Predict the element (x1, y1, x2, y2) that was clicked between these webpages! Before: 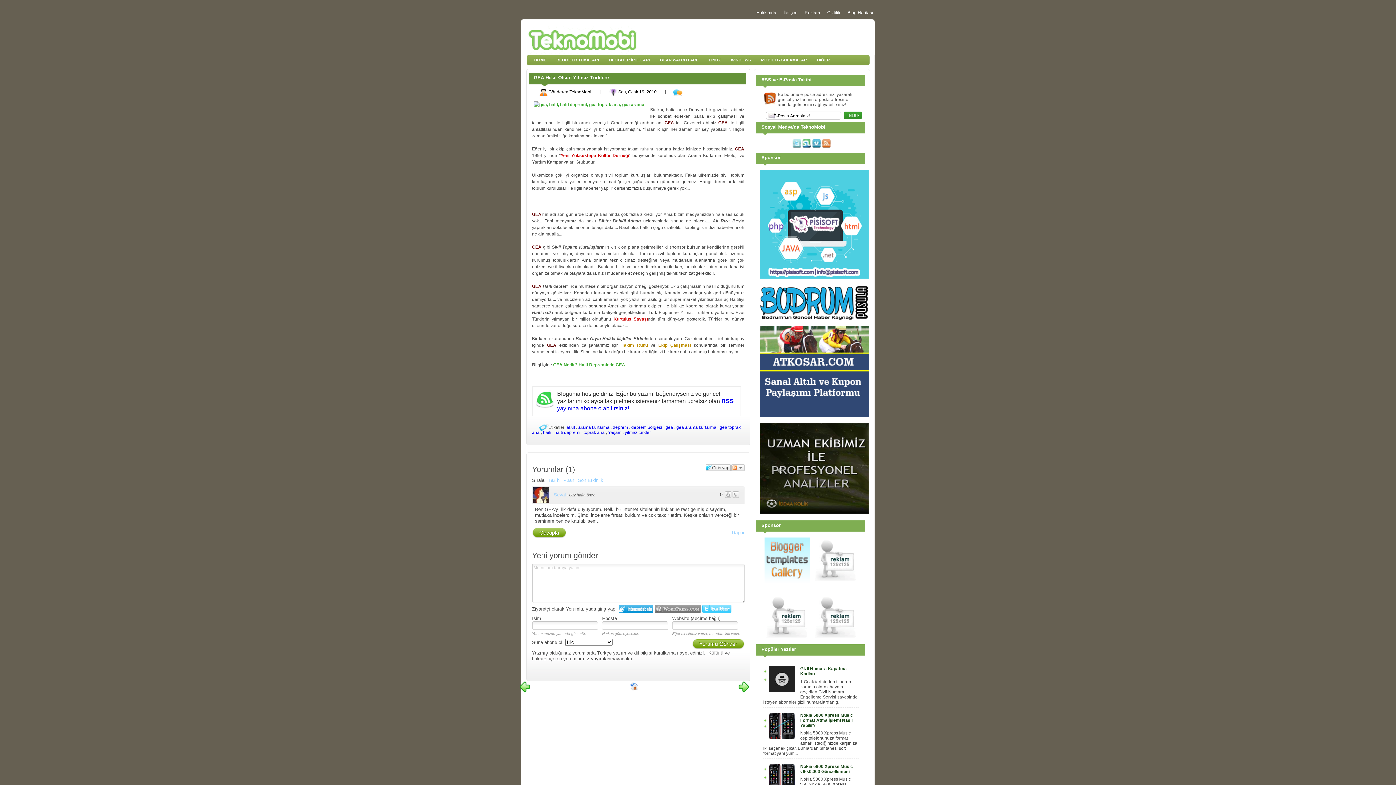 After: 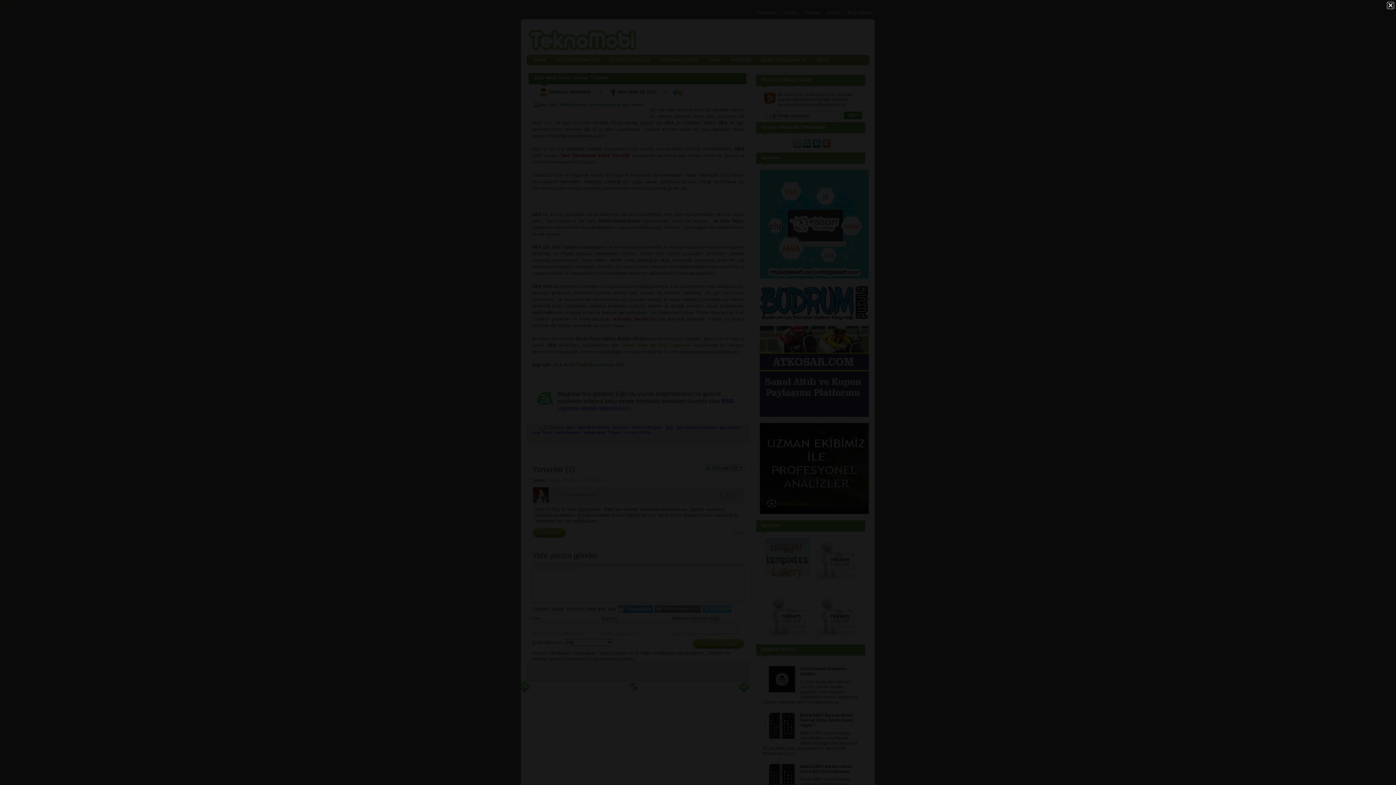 Action: bbox: (532, 100, 646, 109)